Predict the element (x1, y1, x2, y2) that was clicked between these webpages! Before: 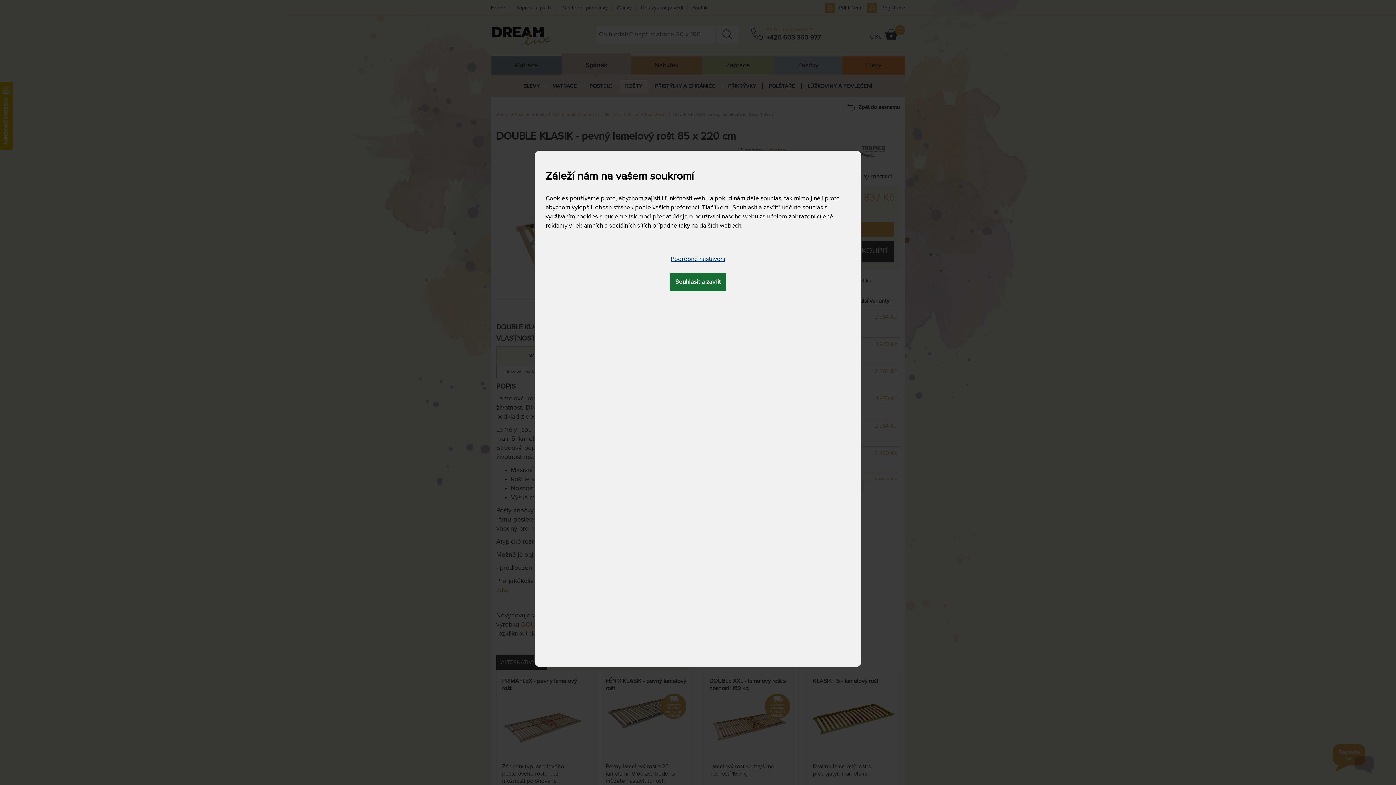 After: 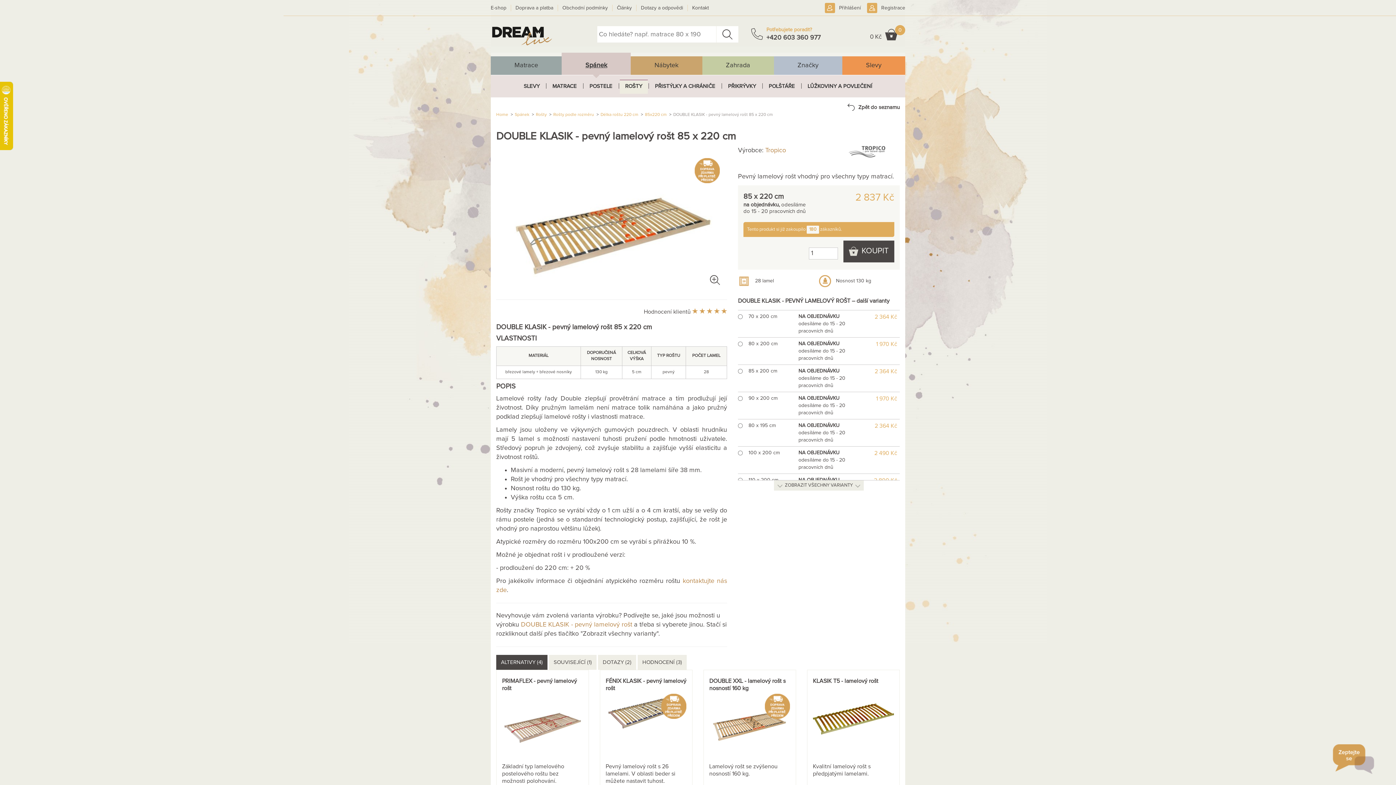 Action: bbox: (670, 273, 726, 291) label: Souhlasit a zavřít